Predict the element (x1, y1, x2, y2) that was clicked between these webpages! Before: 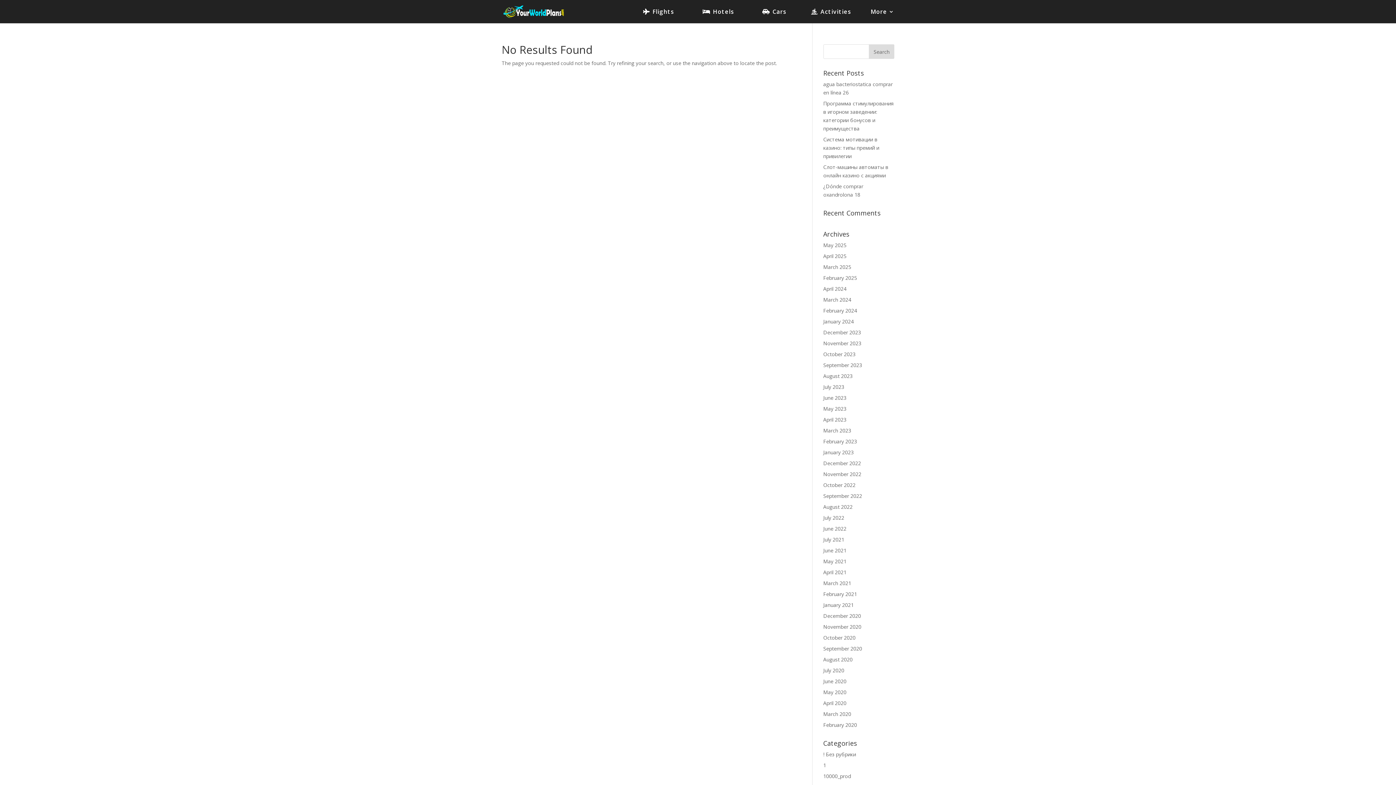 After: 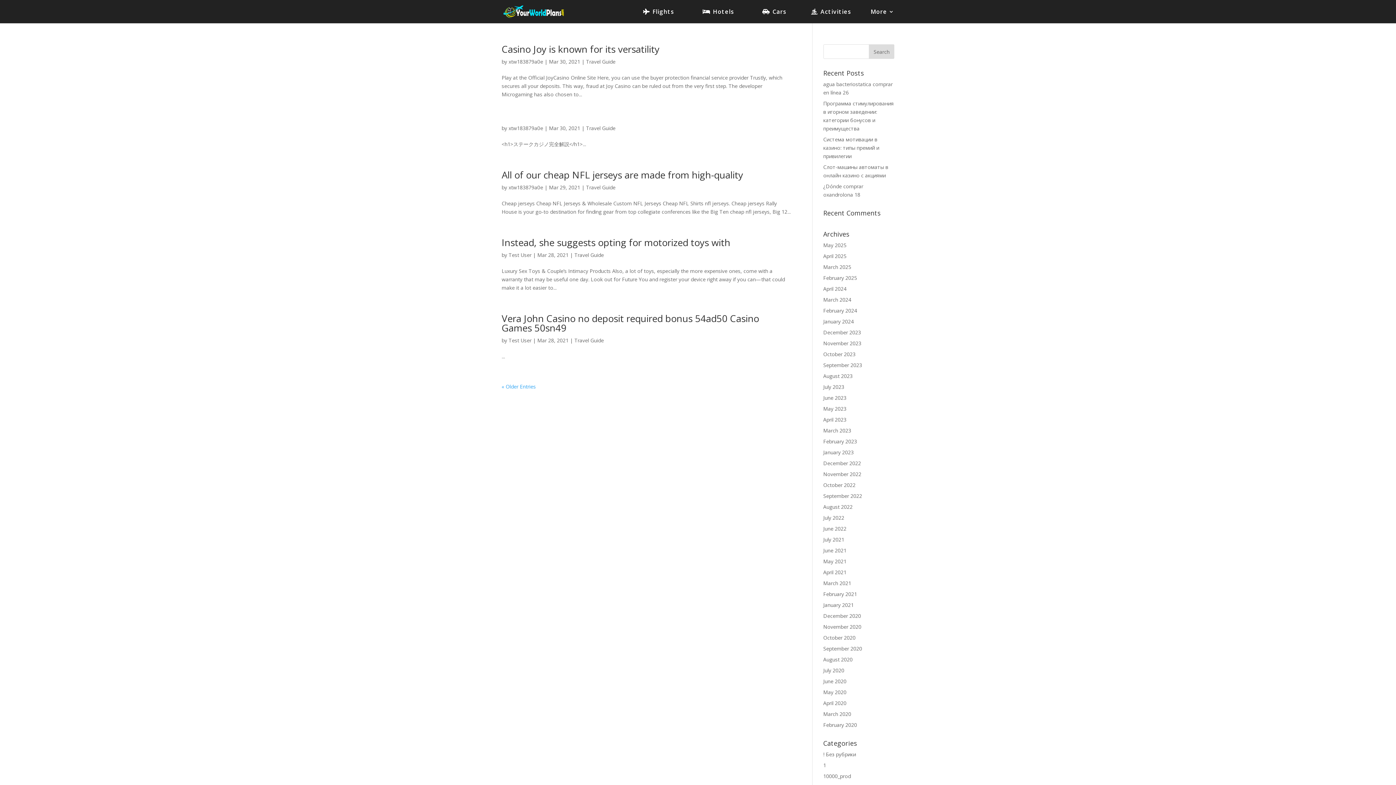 Action: bbox: (823, 580, 851, 586) label: March 2021